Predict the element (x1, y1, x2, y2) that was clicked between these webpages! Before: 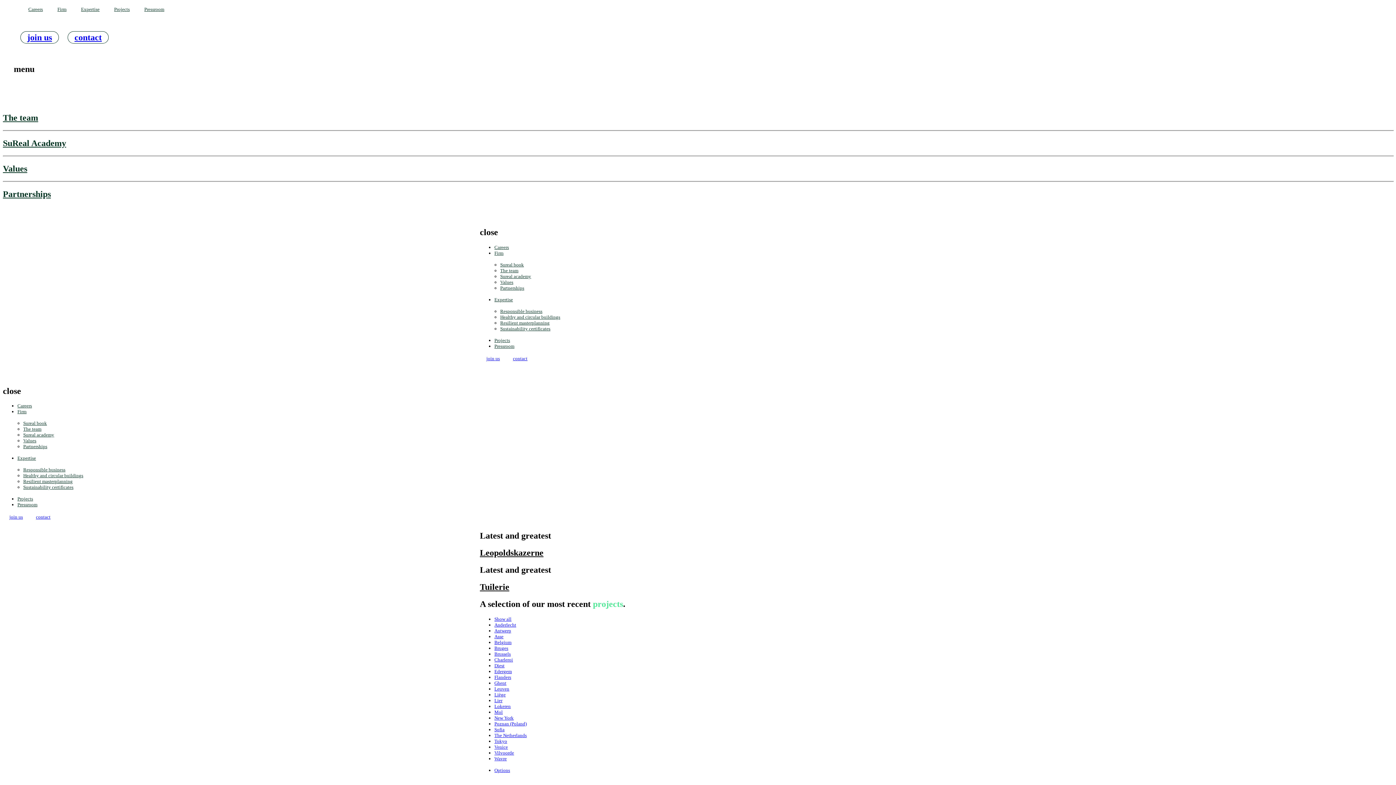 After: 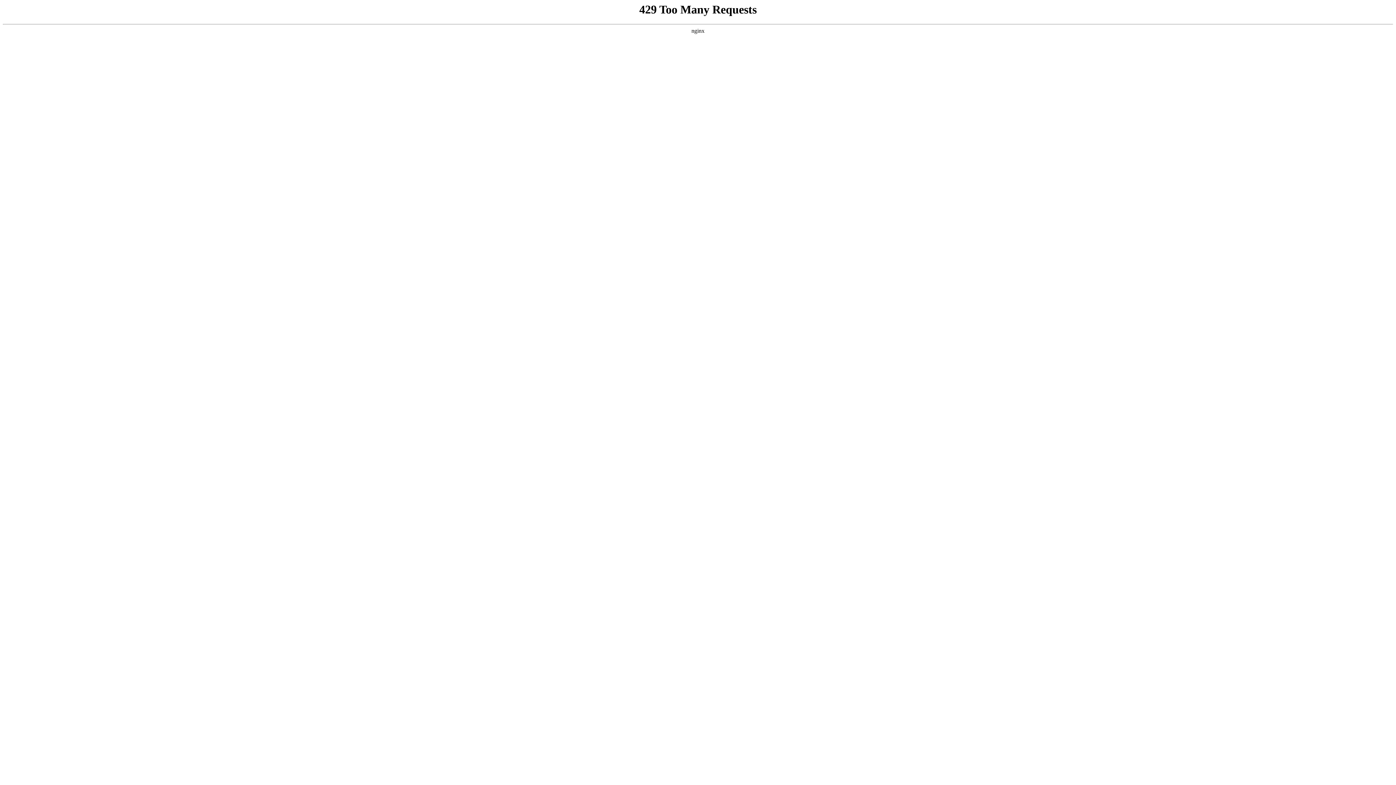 Action: bbox: (494, 634, 503, 639) label: Asse